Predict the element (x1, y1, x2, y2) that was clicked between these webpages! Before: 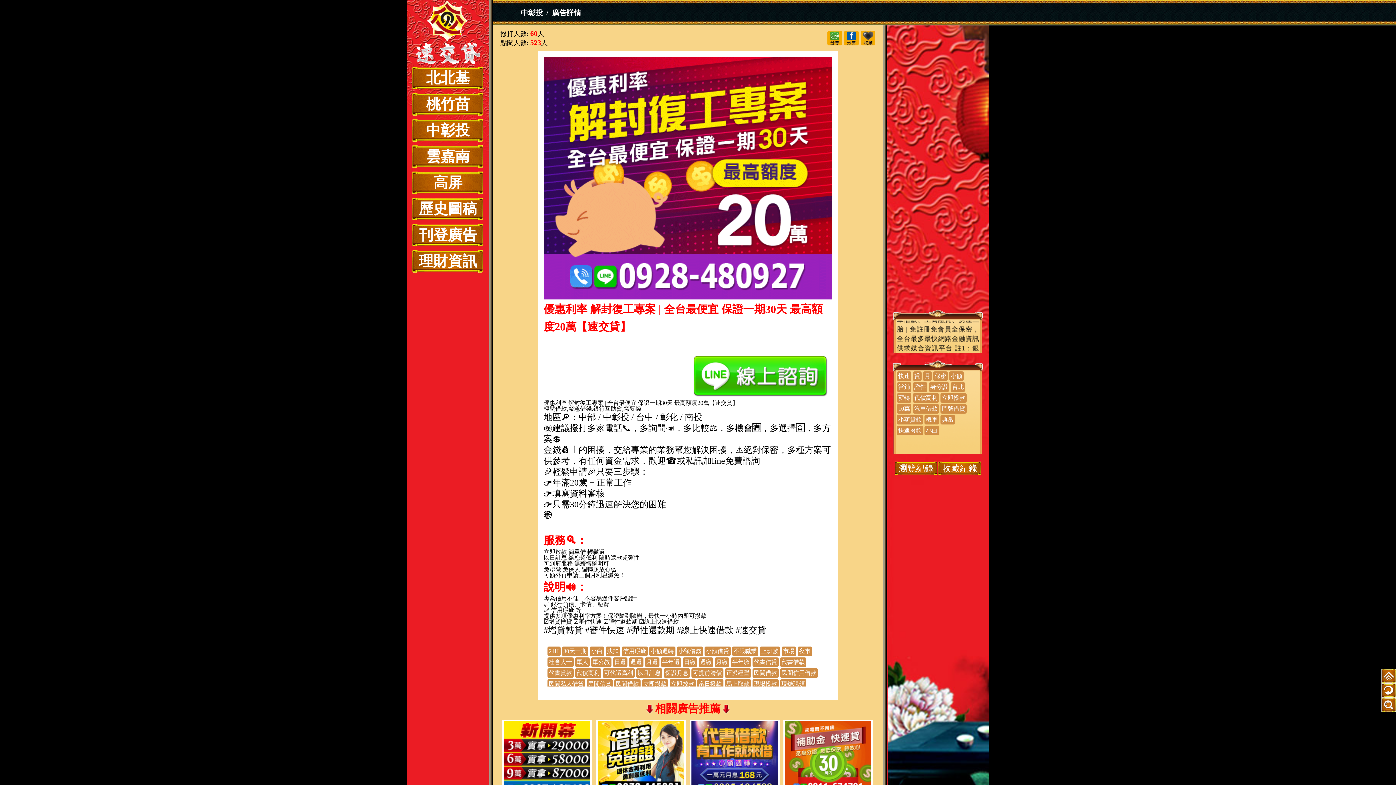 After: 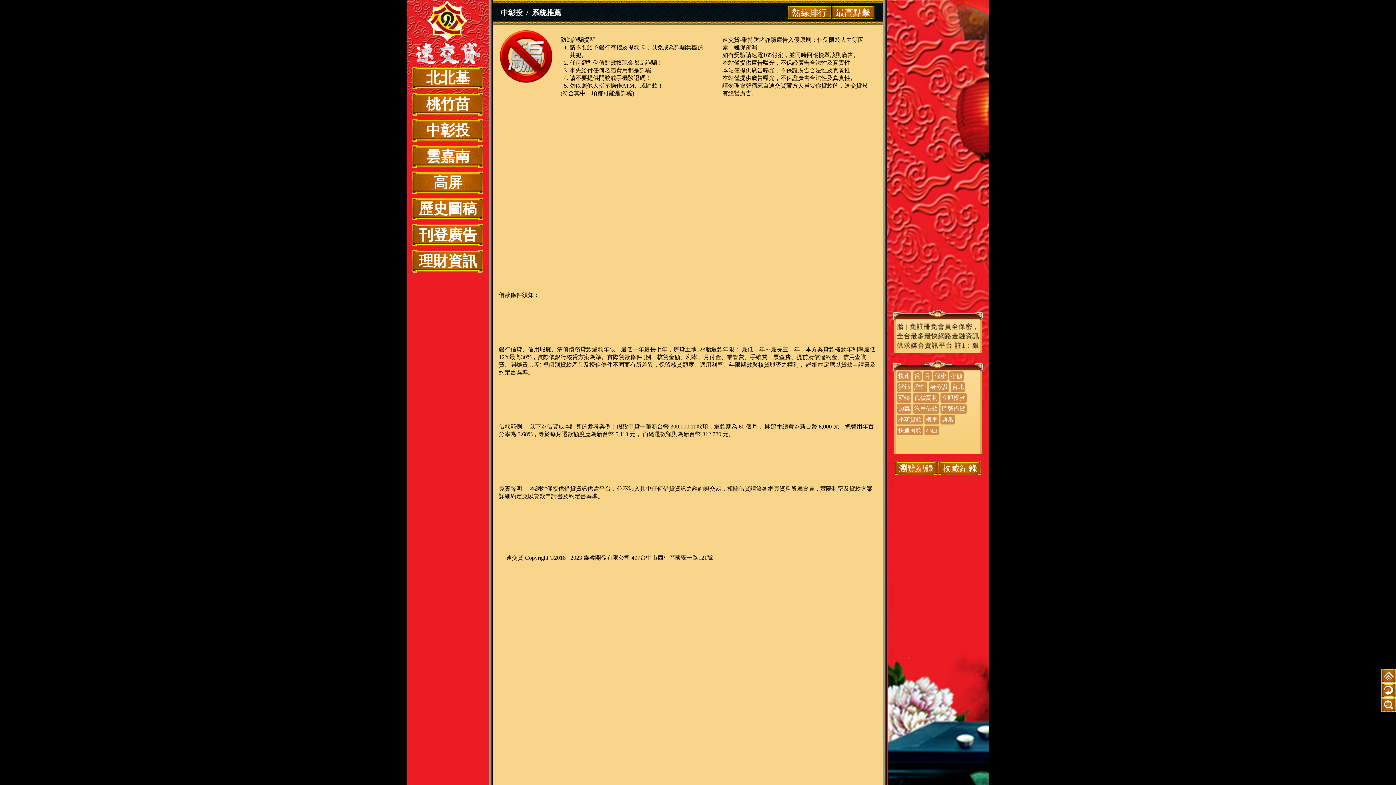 Action: bbox: (940, 415, 955, 424) label: 典當